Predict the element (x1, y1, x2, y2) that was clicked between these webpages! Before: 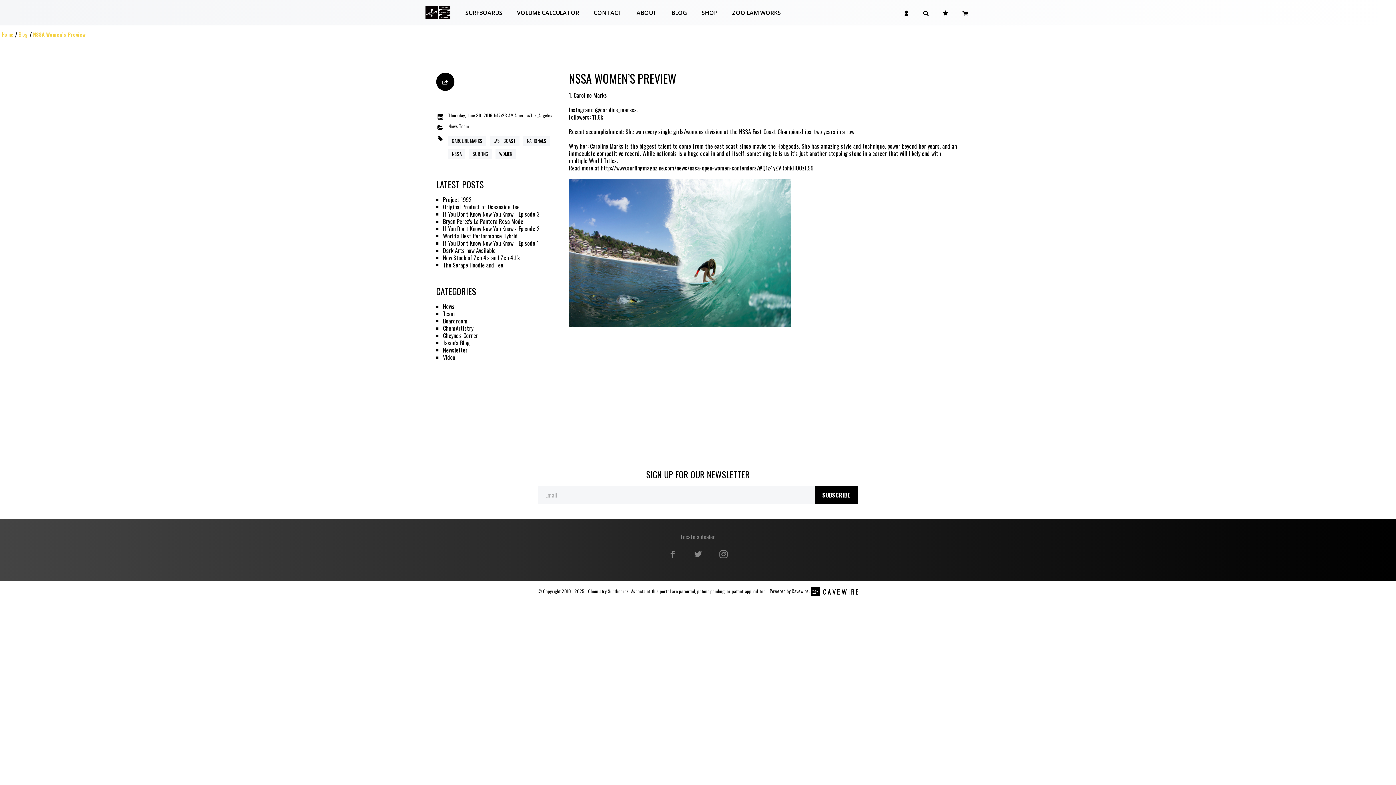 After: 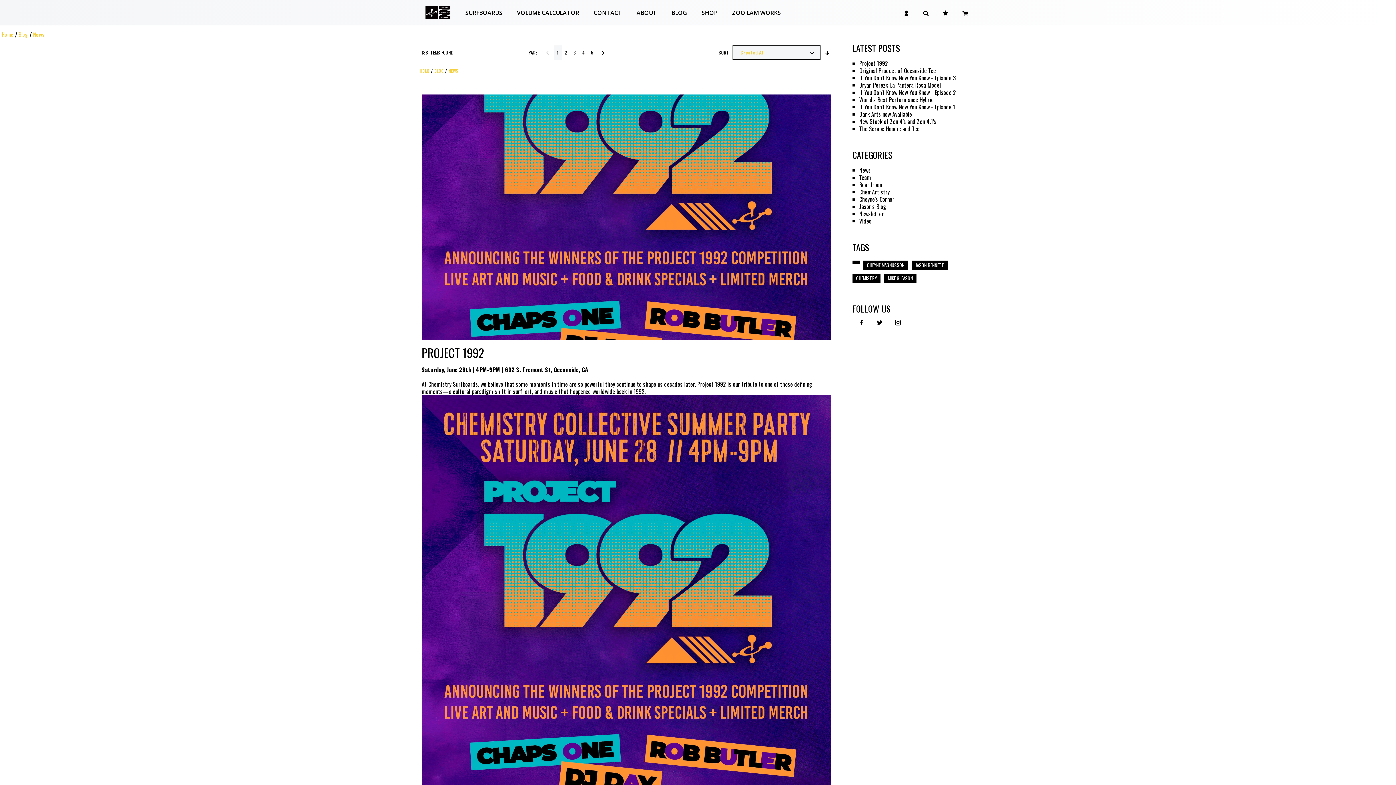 Action: label: News bbox: (448, 123, 458, 129)